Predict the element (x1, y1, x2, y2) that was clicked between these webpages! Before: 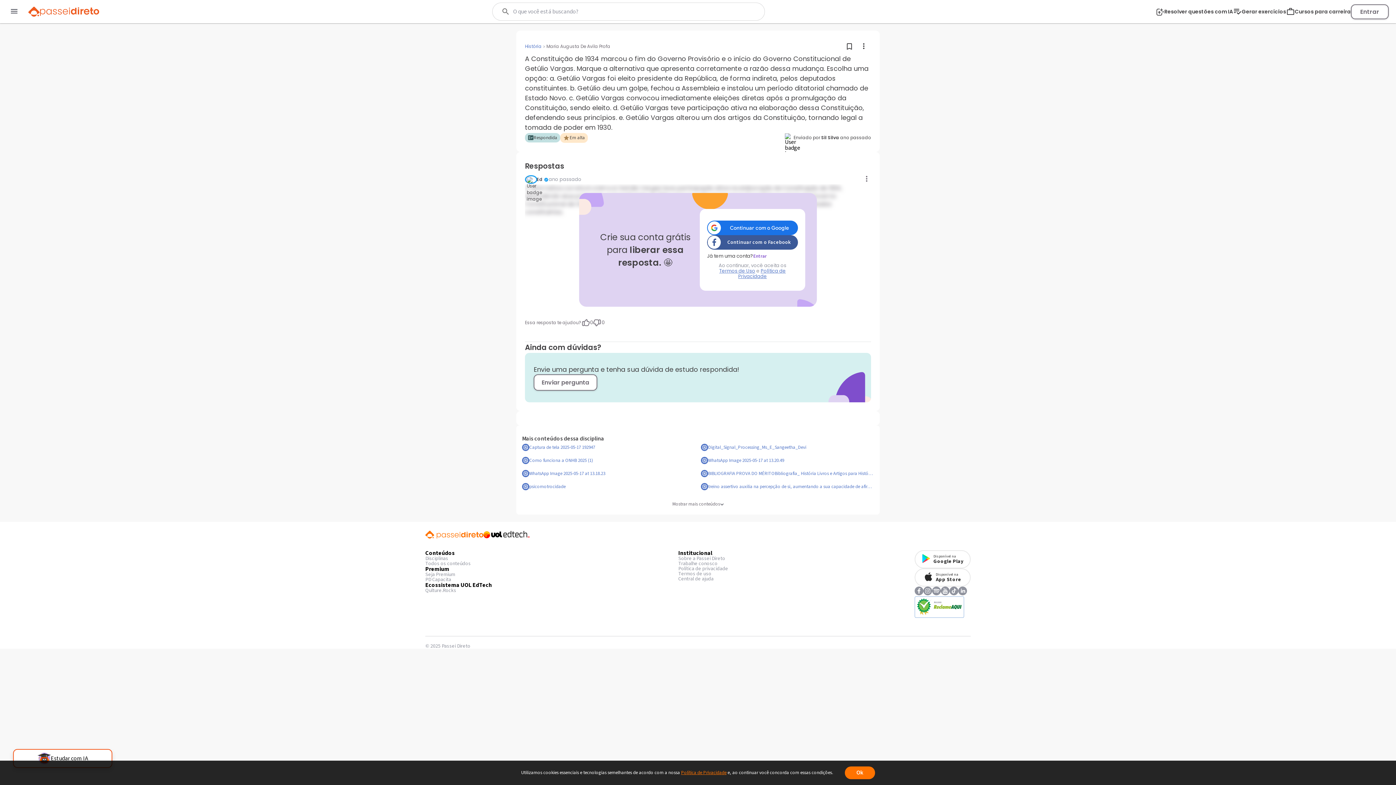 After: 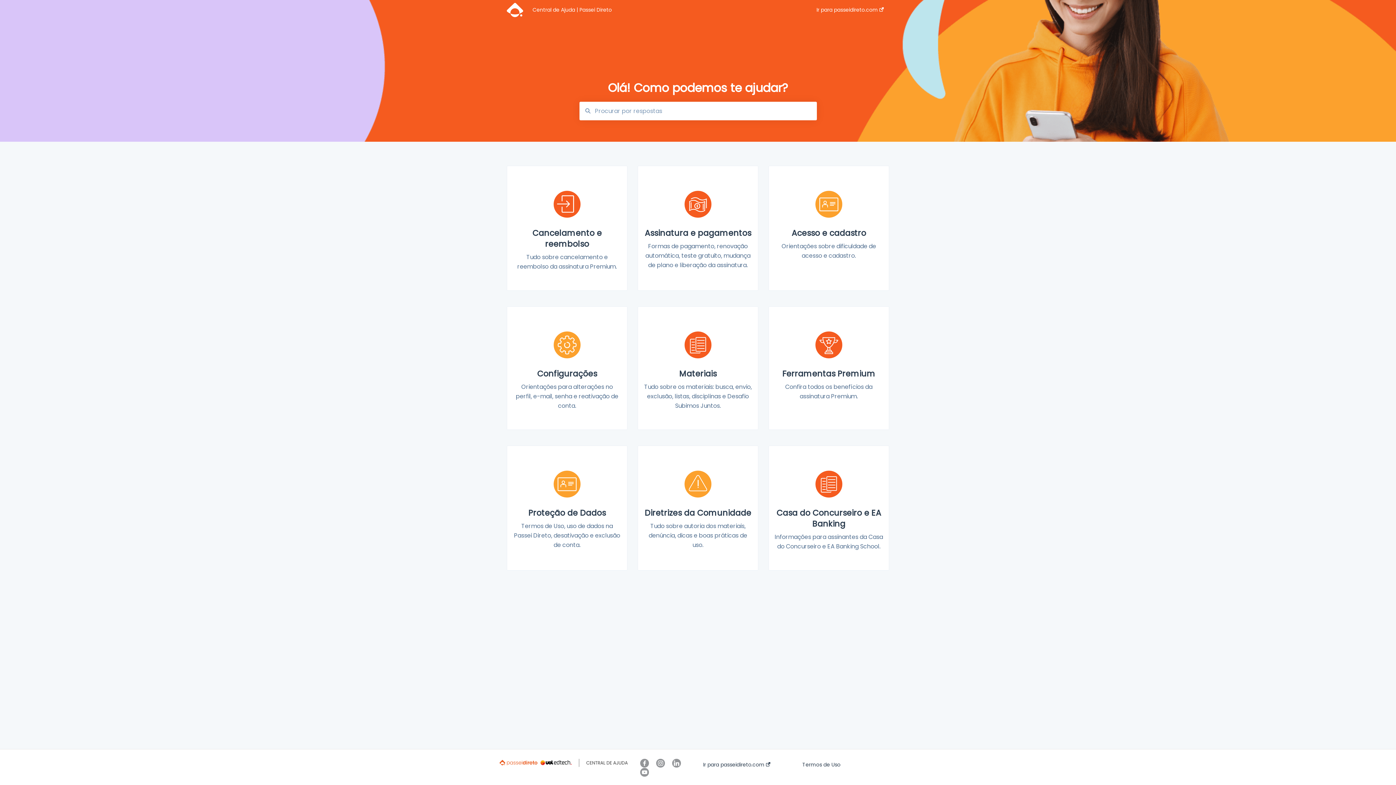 Action: label: Central de ajuda bbox: (678, 576, 713, 581)